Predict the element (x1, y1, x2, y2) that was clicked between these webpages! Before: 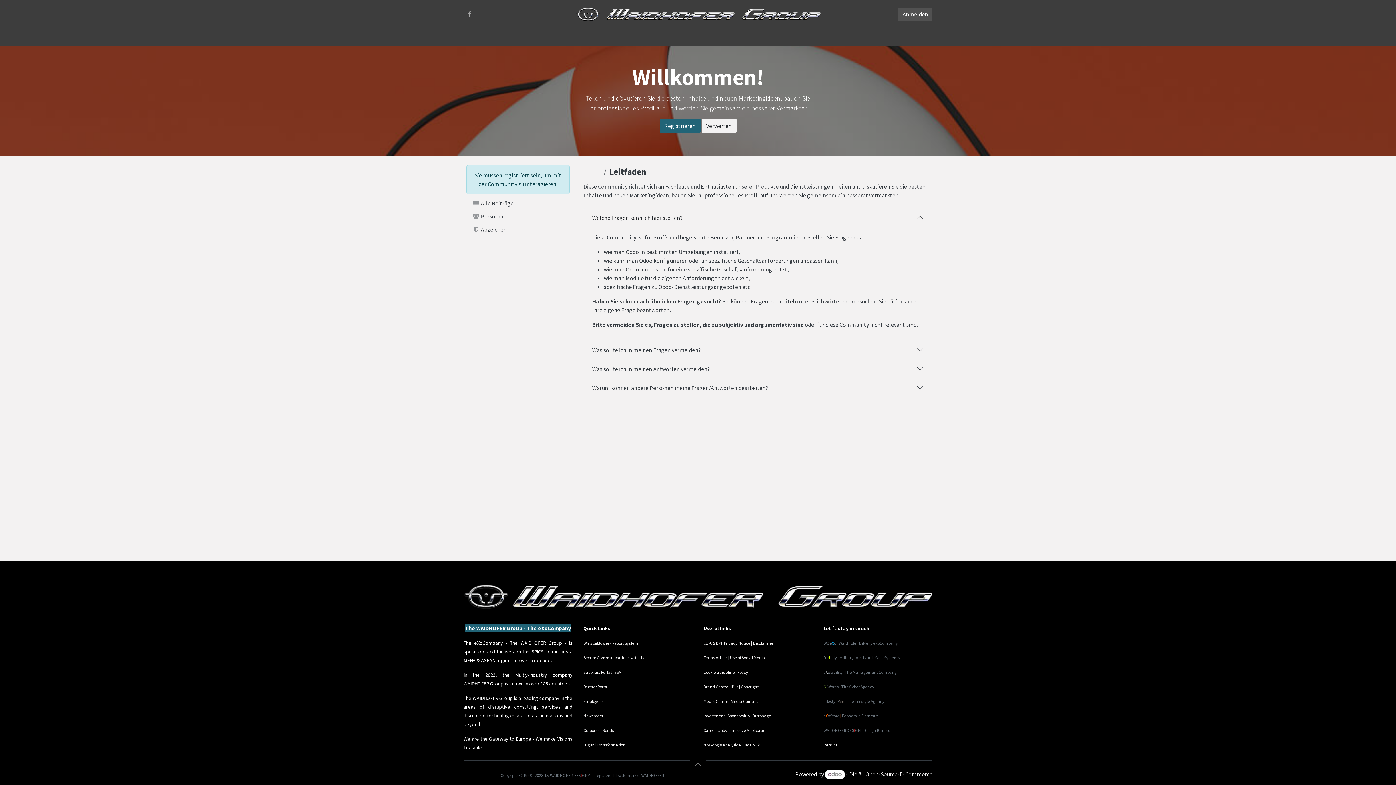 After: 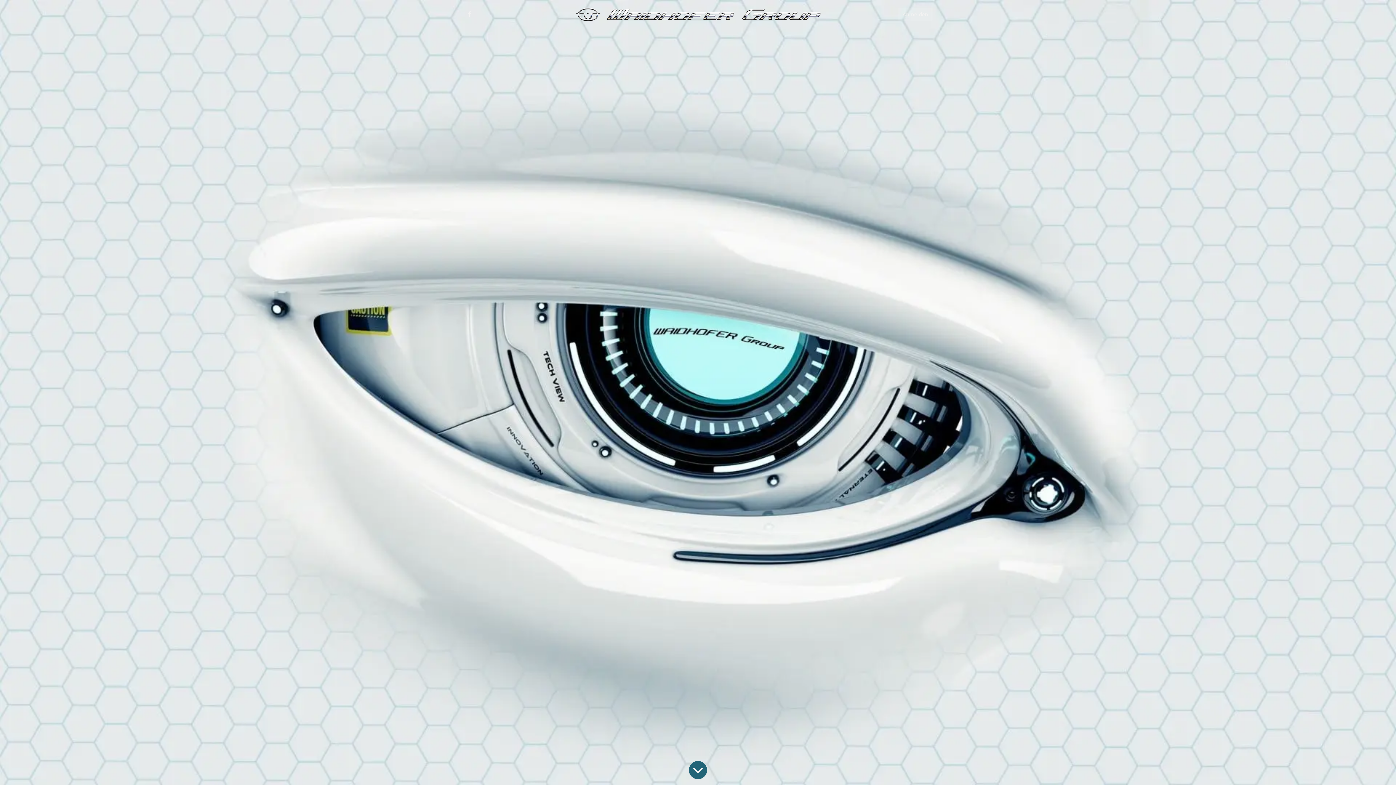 Action: bbox: (575, 5, 820, 22)